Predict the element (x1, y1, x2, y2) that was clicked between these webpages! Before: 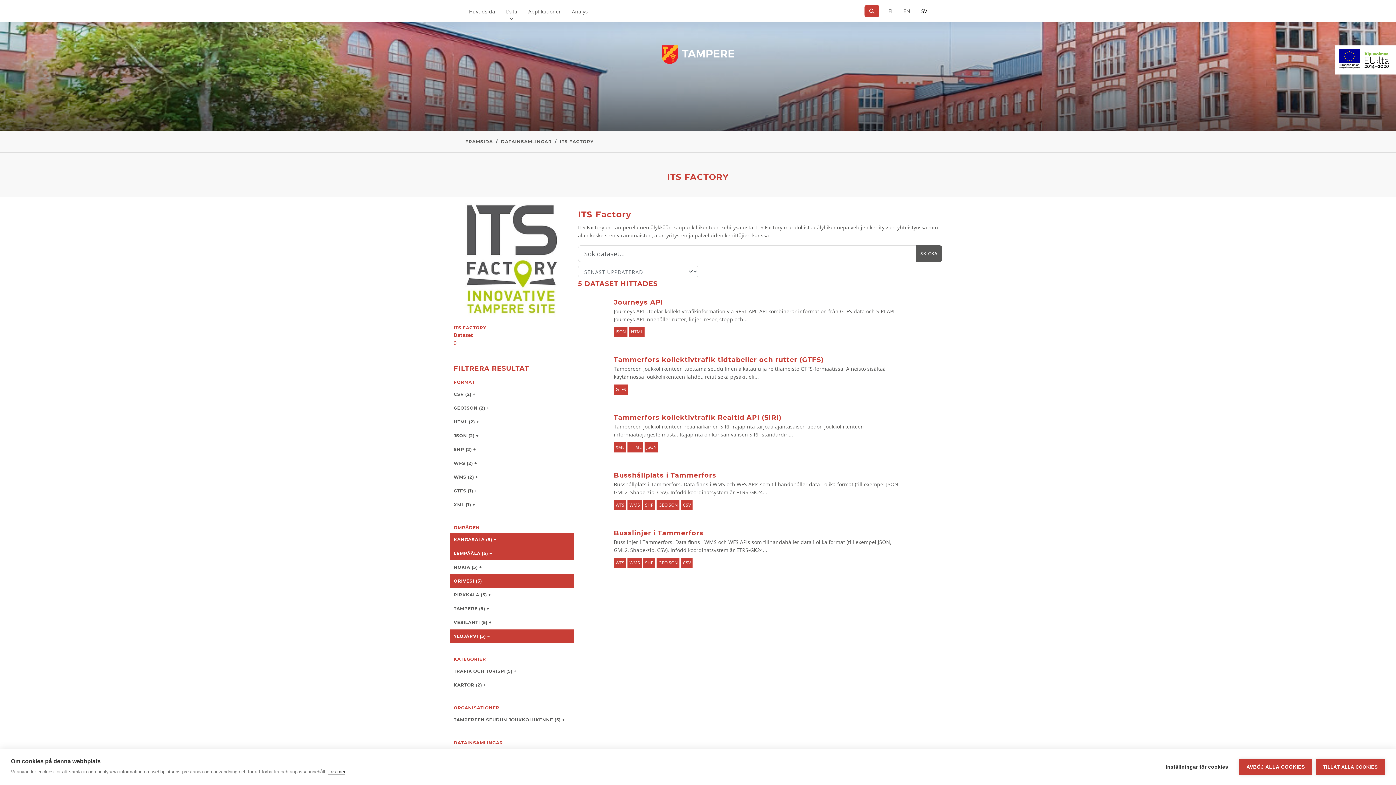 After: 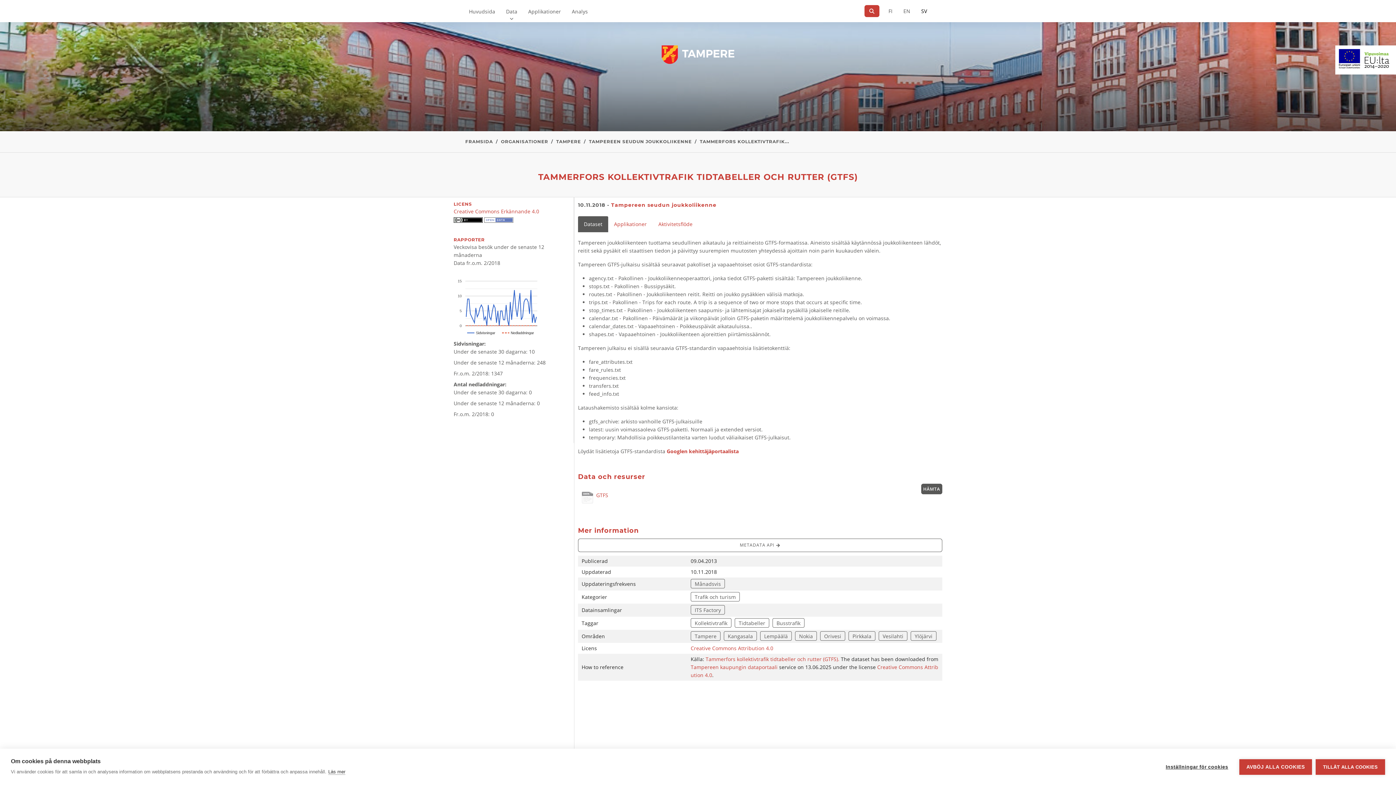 Action: bbox: (608, 348, 912, 402) label: Tammerfors kollektivtrafik tidtabeller och rutter (GTFS)
Tampereen joukkoliikenteen tuottama seudullinen aikataulu ja reittiaineisto GTFS-formaatissa. Aineisto sisältää käytännössä joukkoliikenteen lähdöt, reitit sekä pysäkit eli...
GTFS